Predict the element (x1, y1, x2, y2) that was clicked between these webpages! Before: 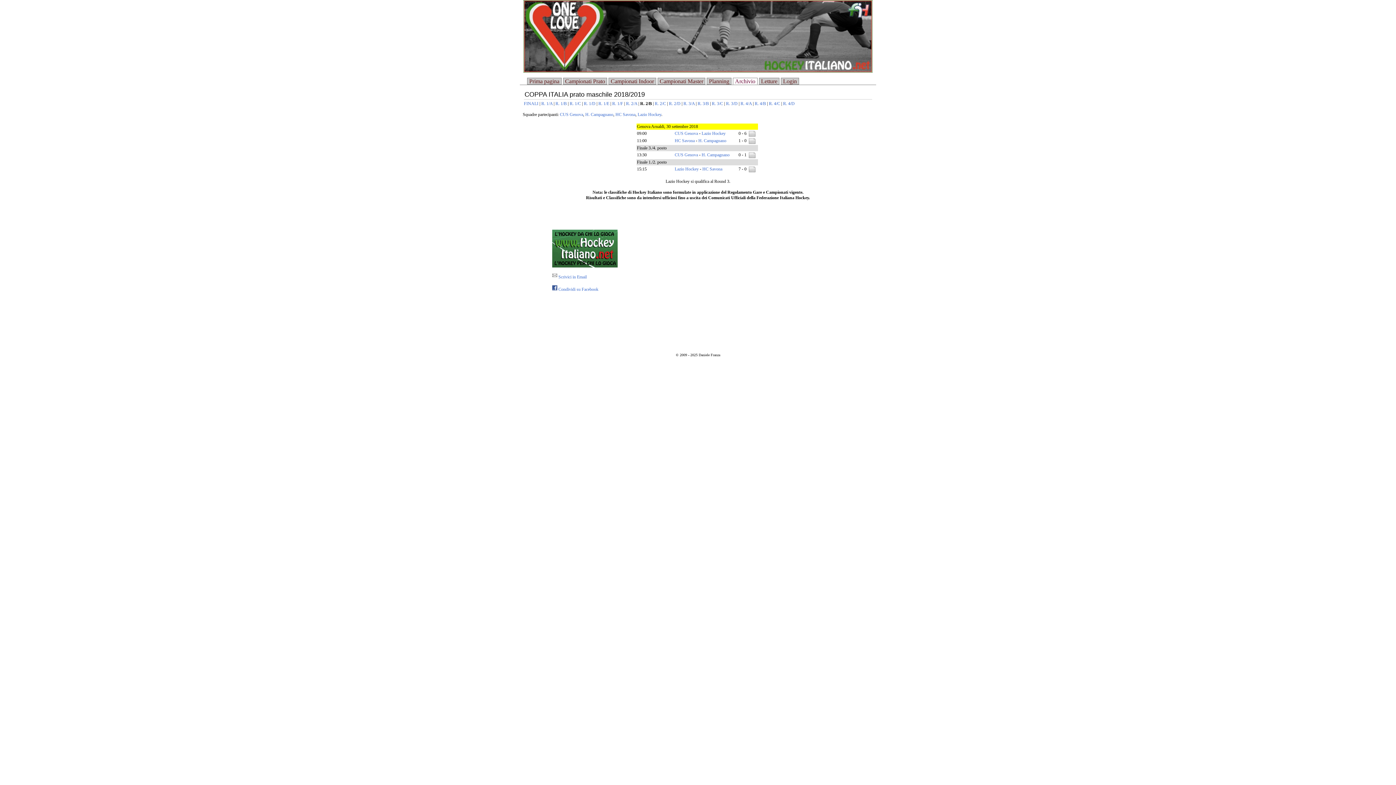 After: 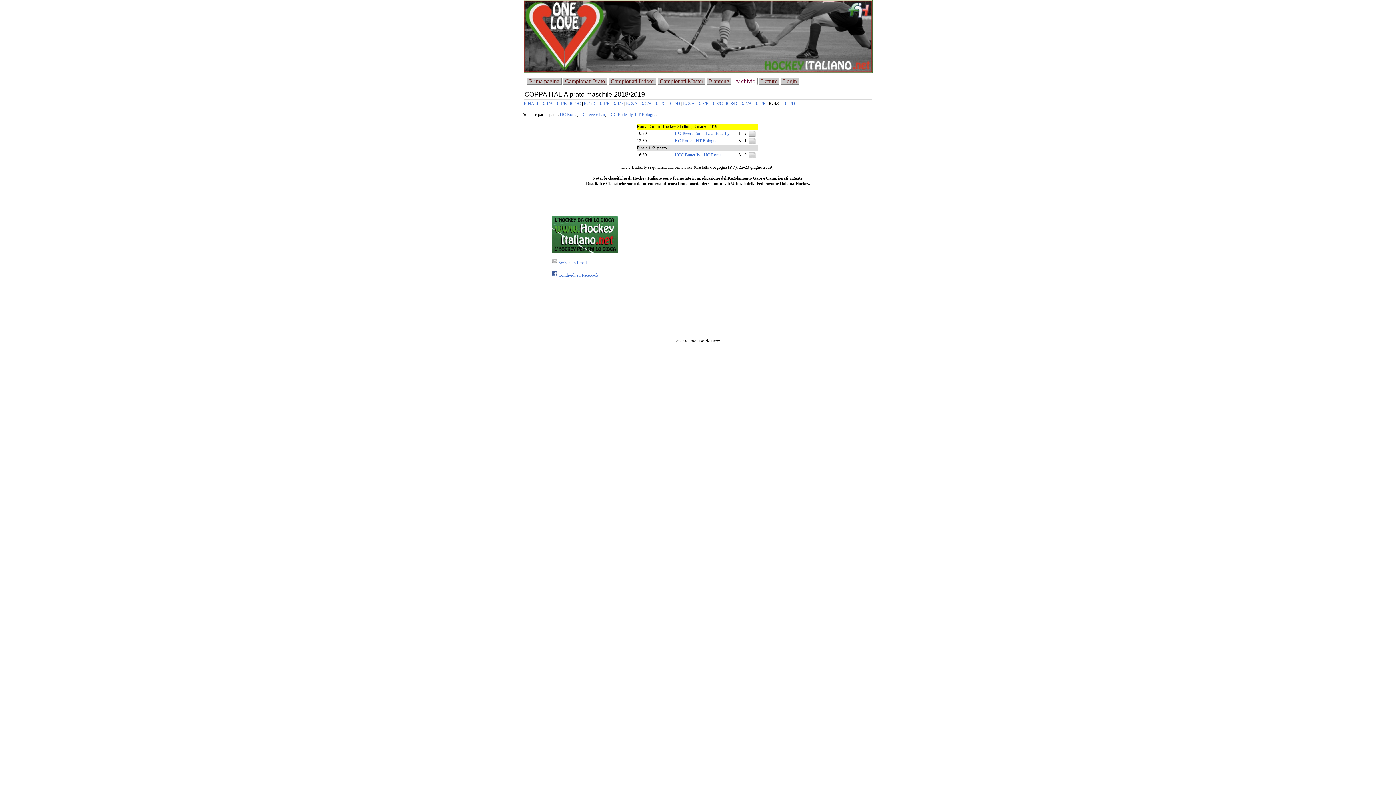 Action: label: R. 4/C bbox: (769, 101, 780, 106)